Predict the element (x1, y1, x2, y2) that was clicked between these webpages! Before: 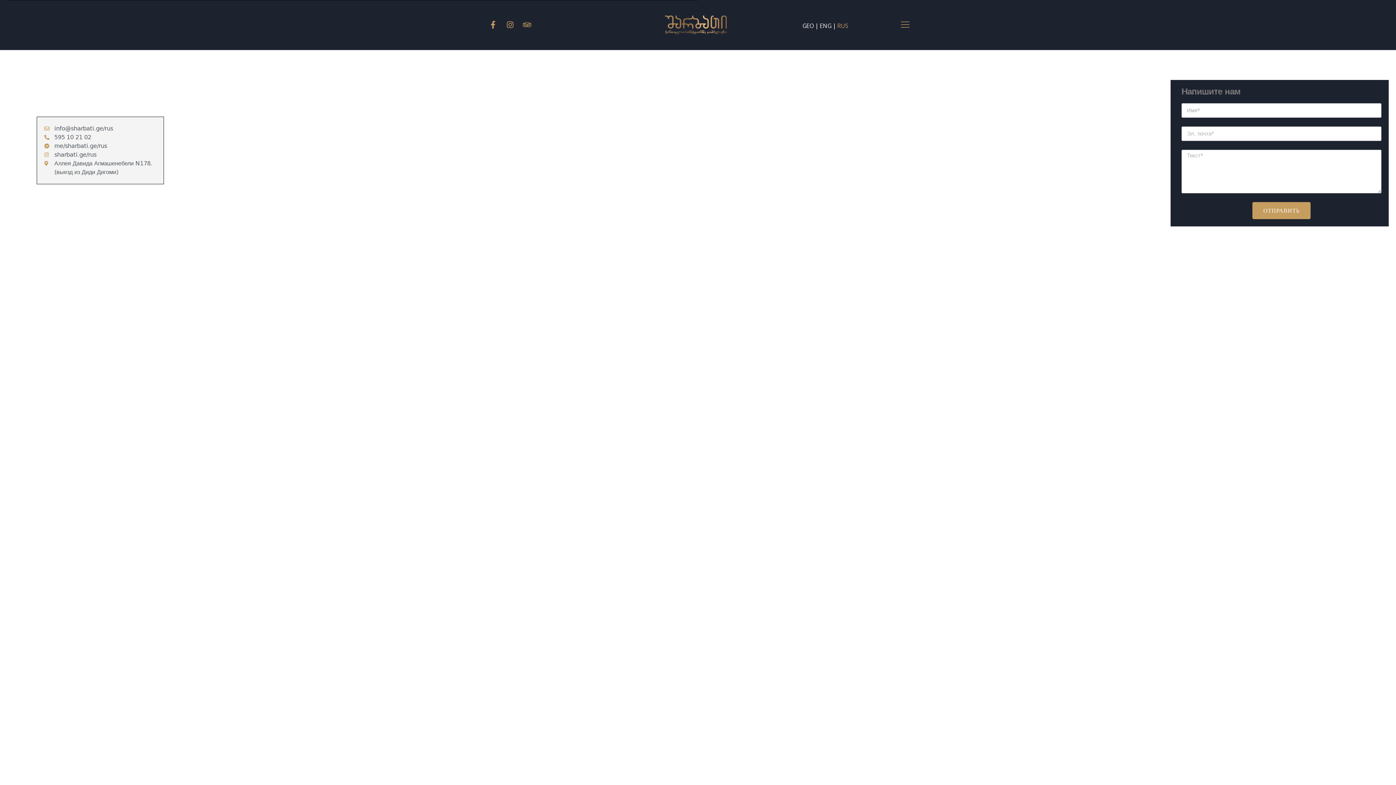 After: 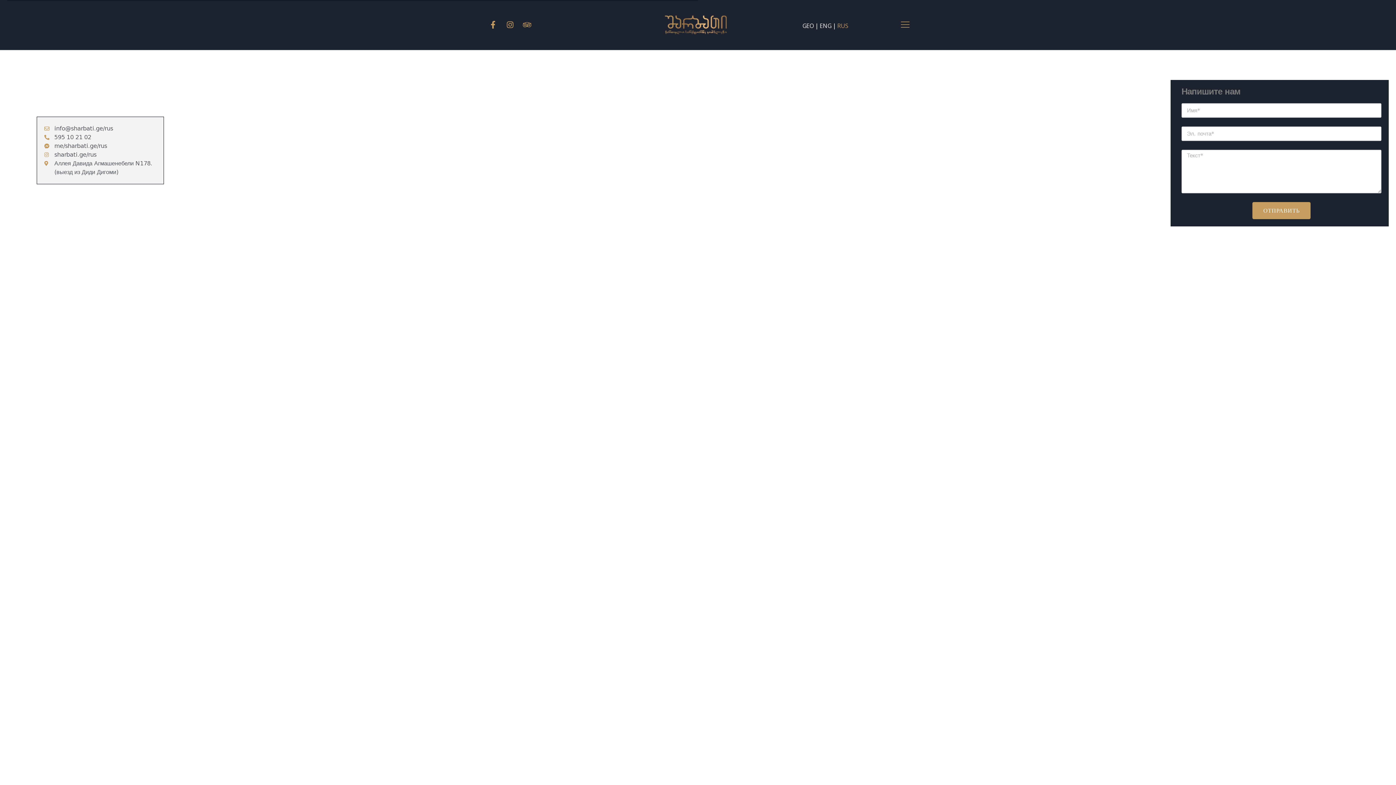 Action: bbox: (44, 150, 156, 159) label: sharbati.ge/rus